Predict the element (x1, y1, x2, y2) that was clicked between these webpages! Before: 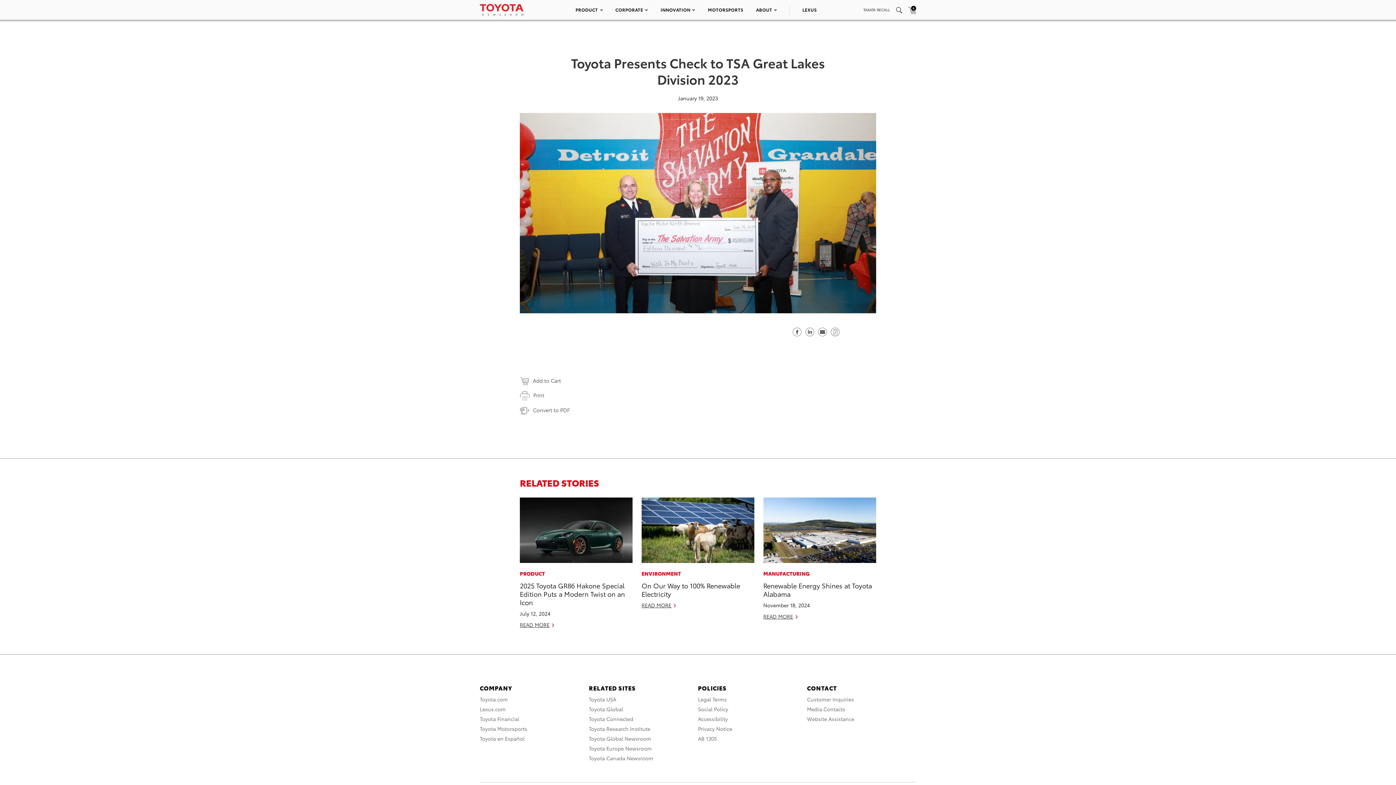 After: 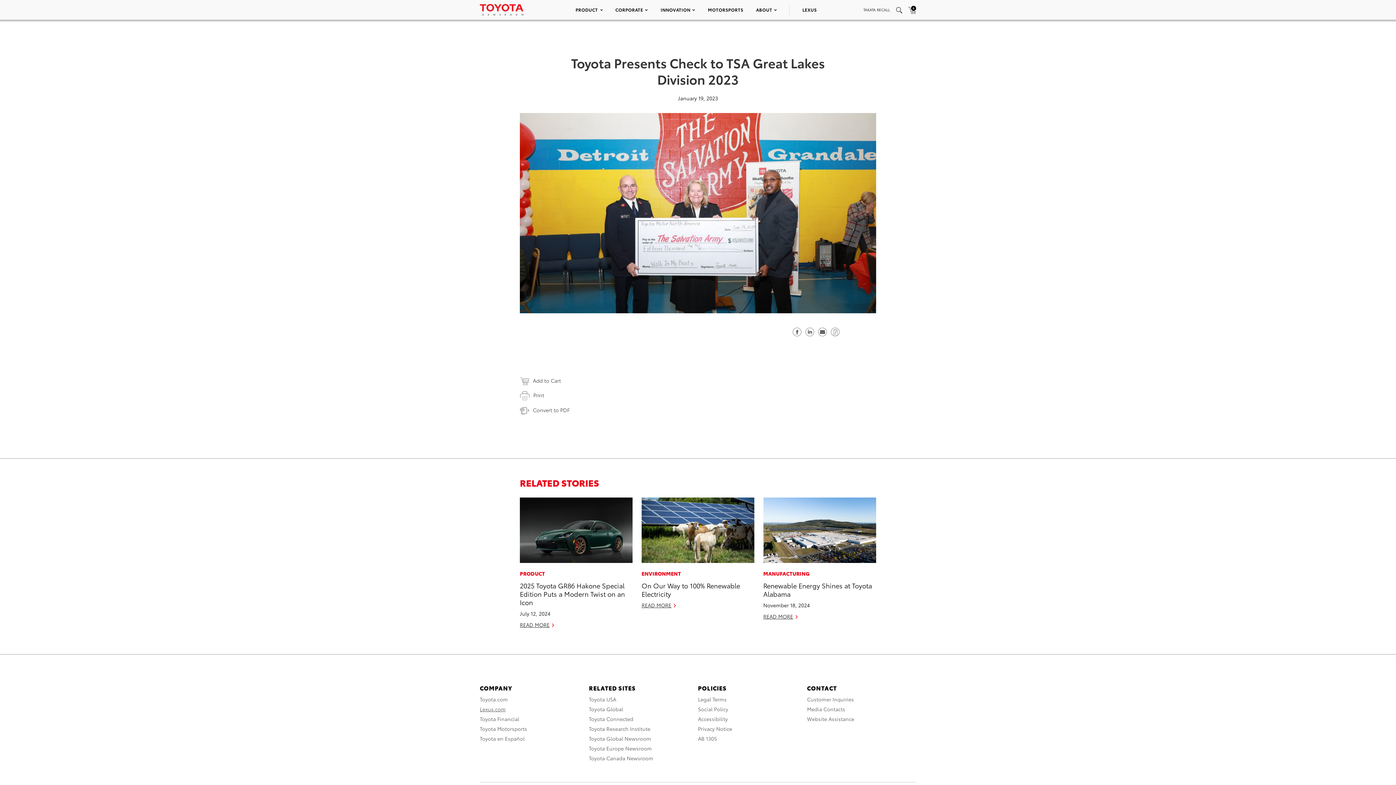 Action: label: Lexus.com bbox: (480, 705, 505, 713)